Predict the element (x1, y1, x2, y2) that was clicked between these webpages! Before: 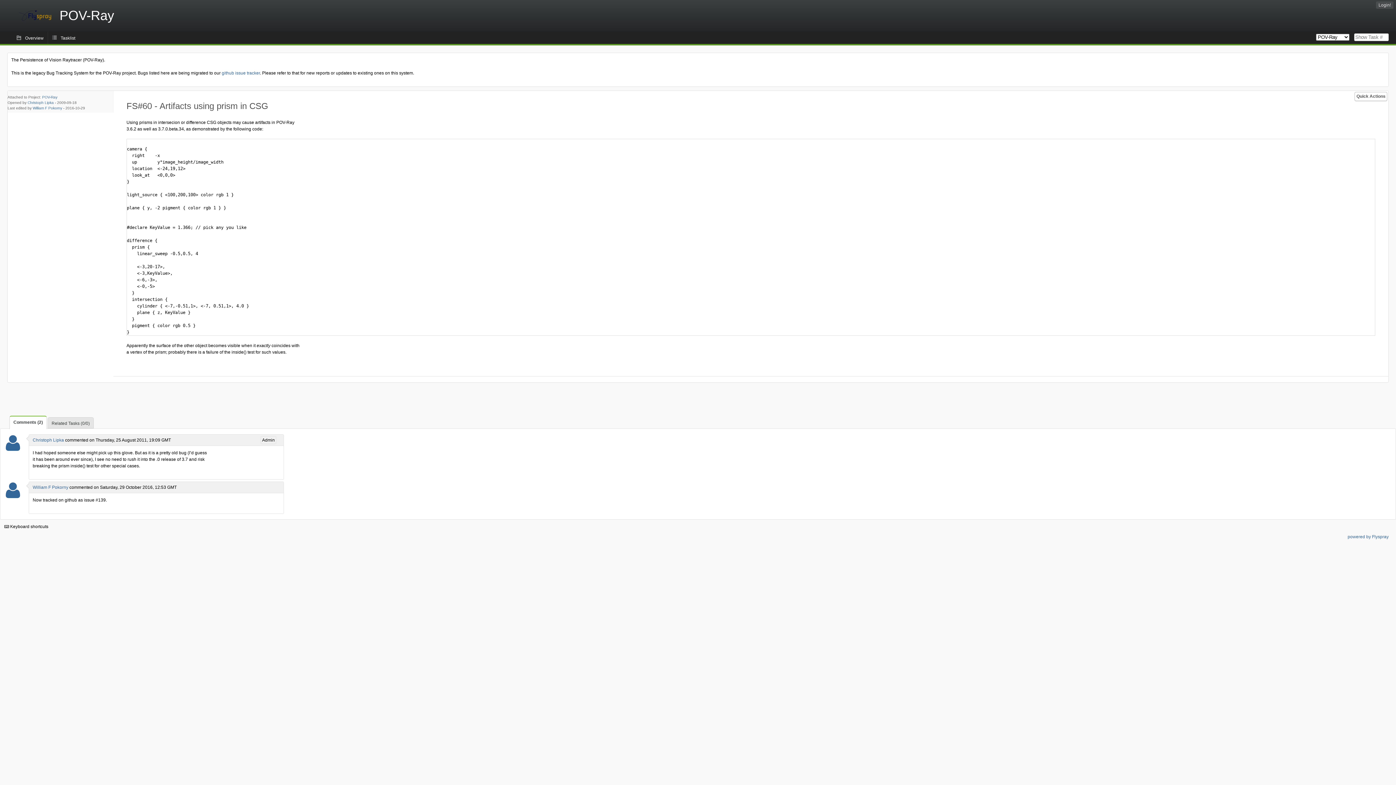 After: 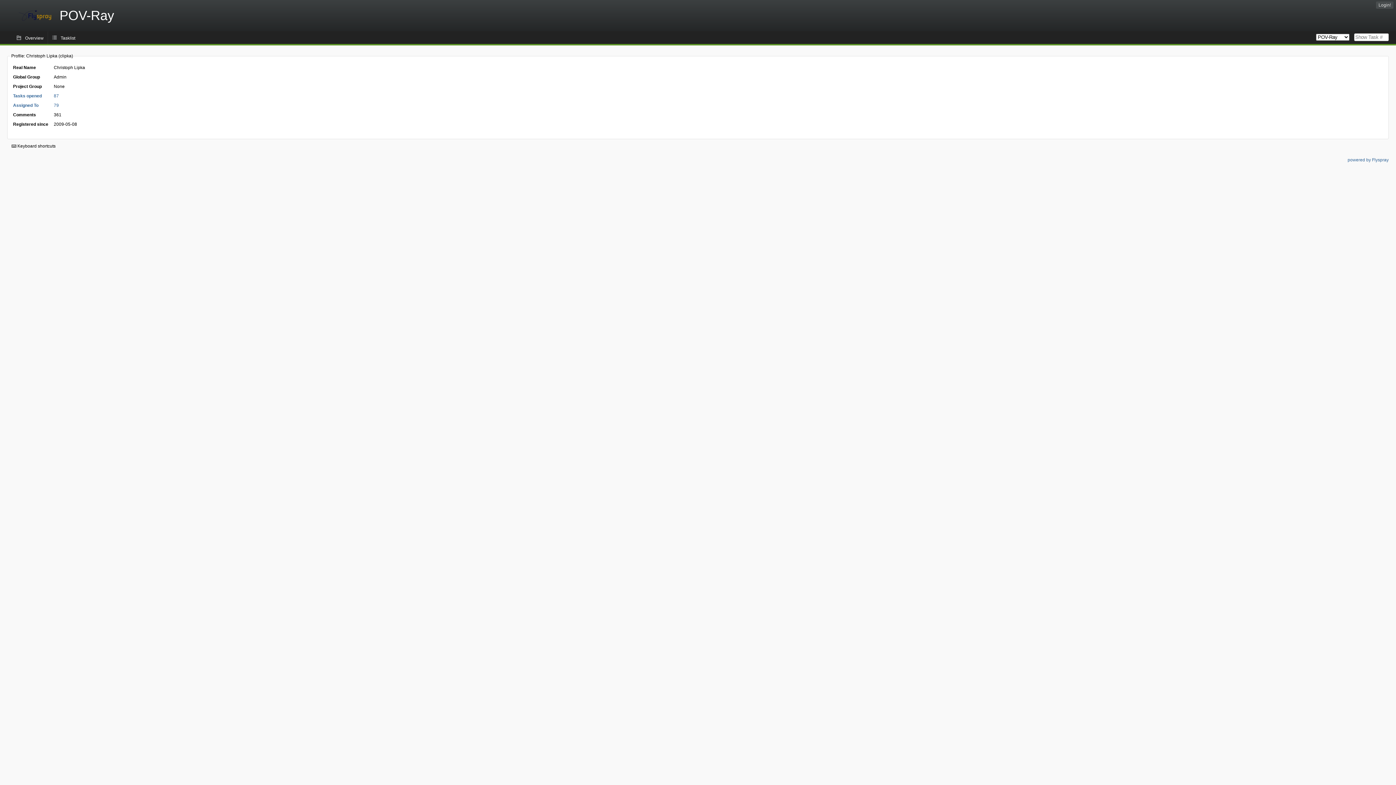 Action: bbox: (27, 100, 53, 104) label: Christoph Lipka